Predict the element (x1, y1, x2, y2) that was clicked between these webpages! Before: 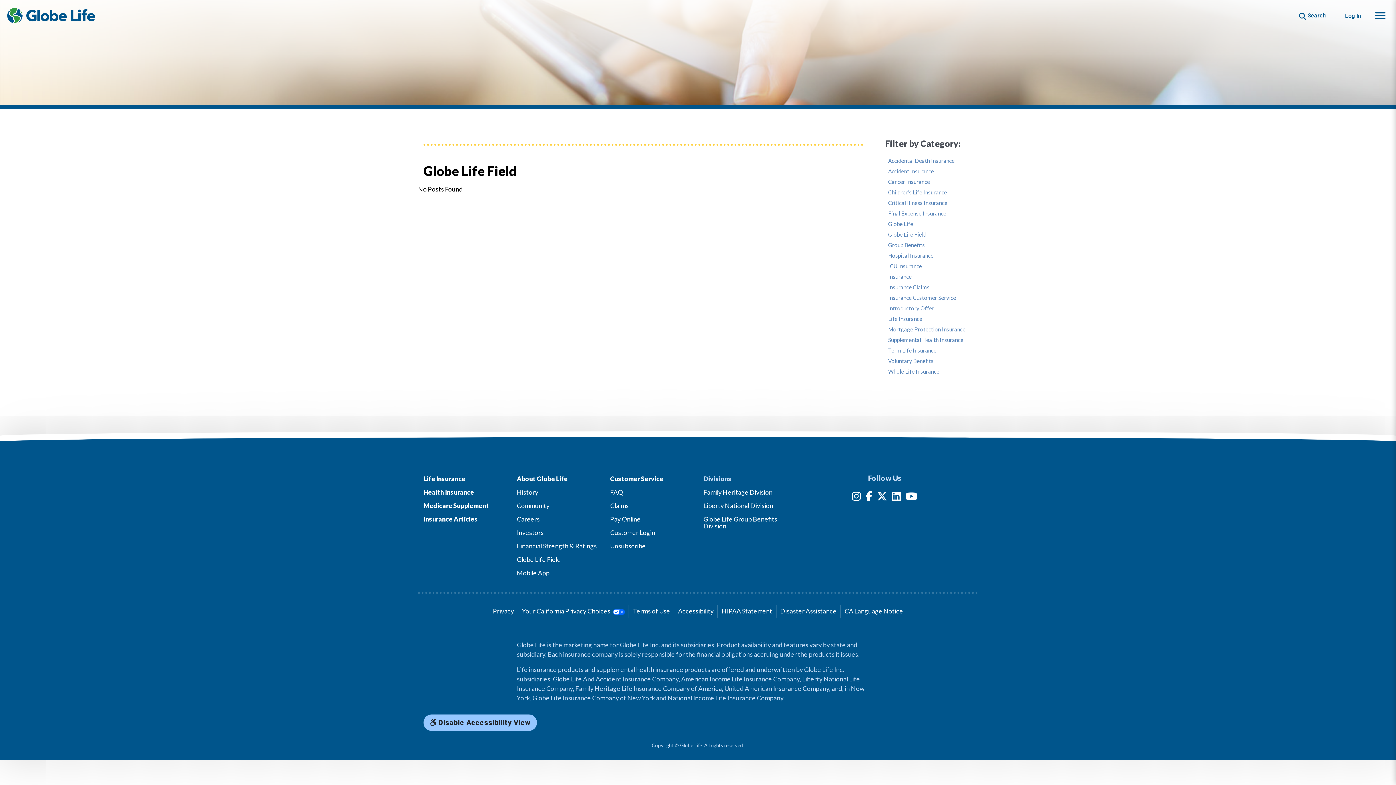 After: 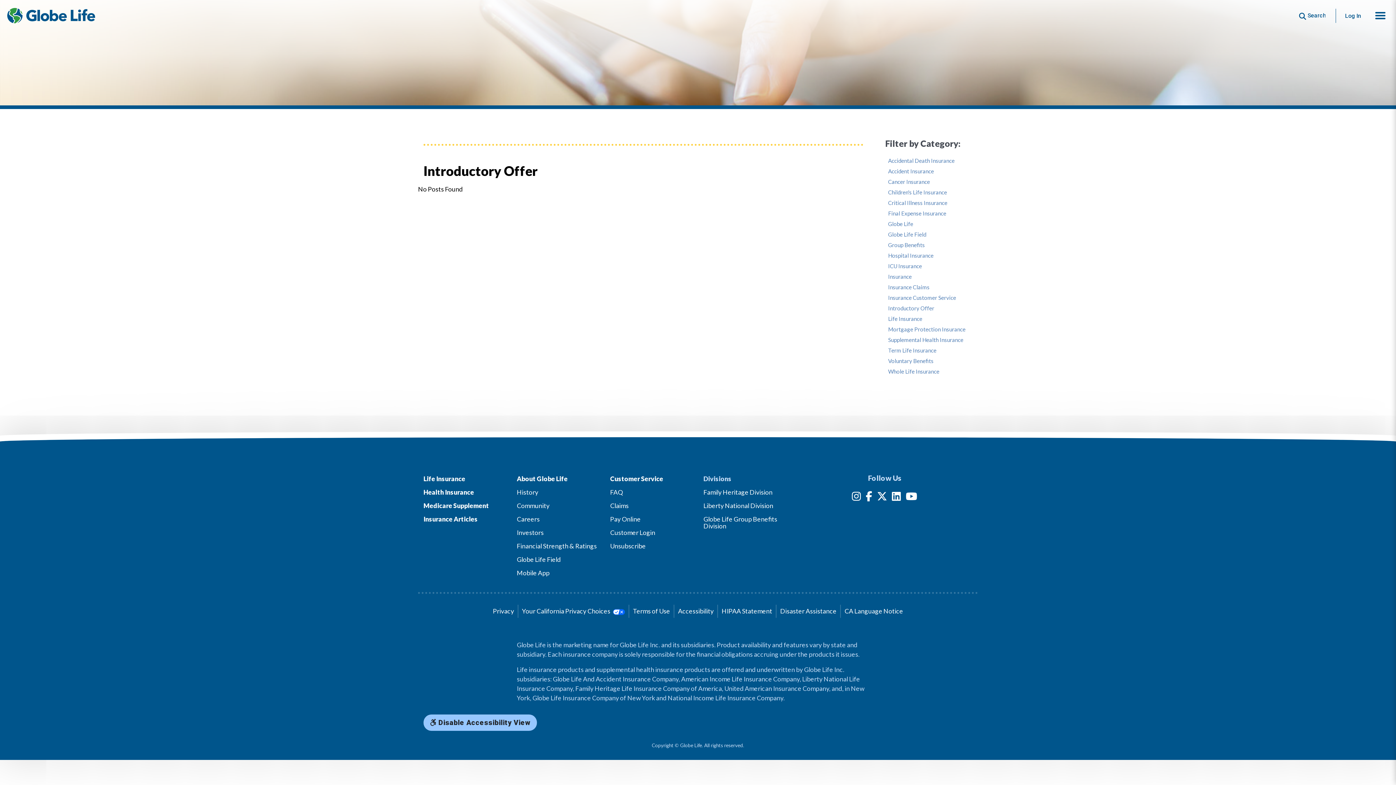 Action: bbox: (888, 305, 972, 311) label: Introductory Offer